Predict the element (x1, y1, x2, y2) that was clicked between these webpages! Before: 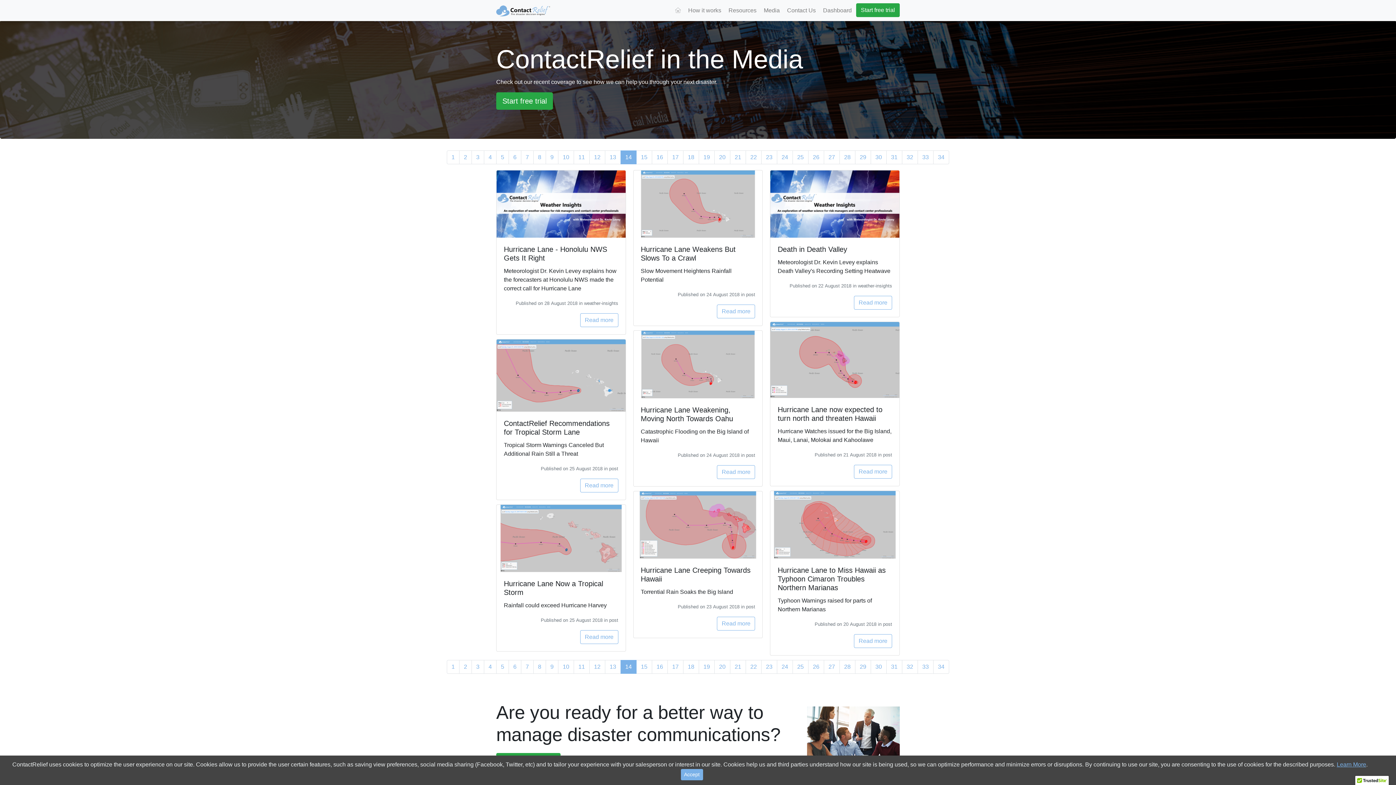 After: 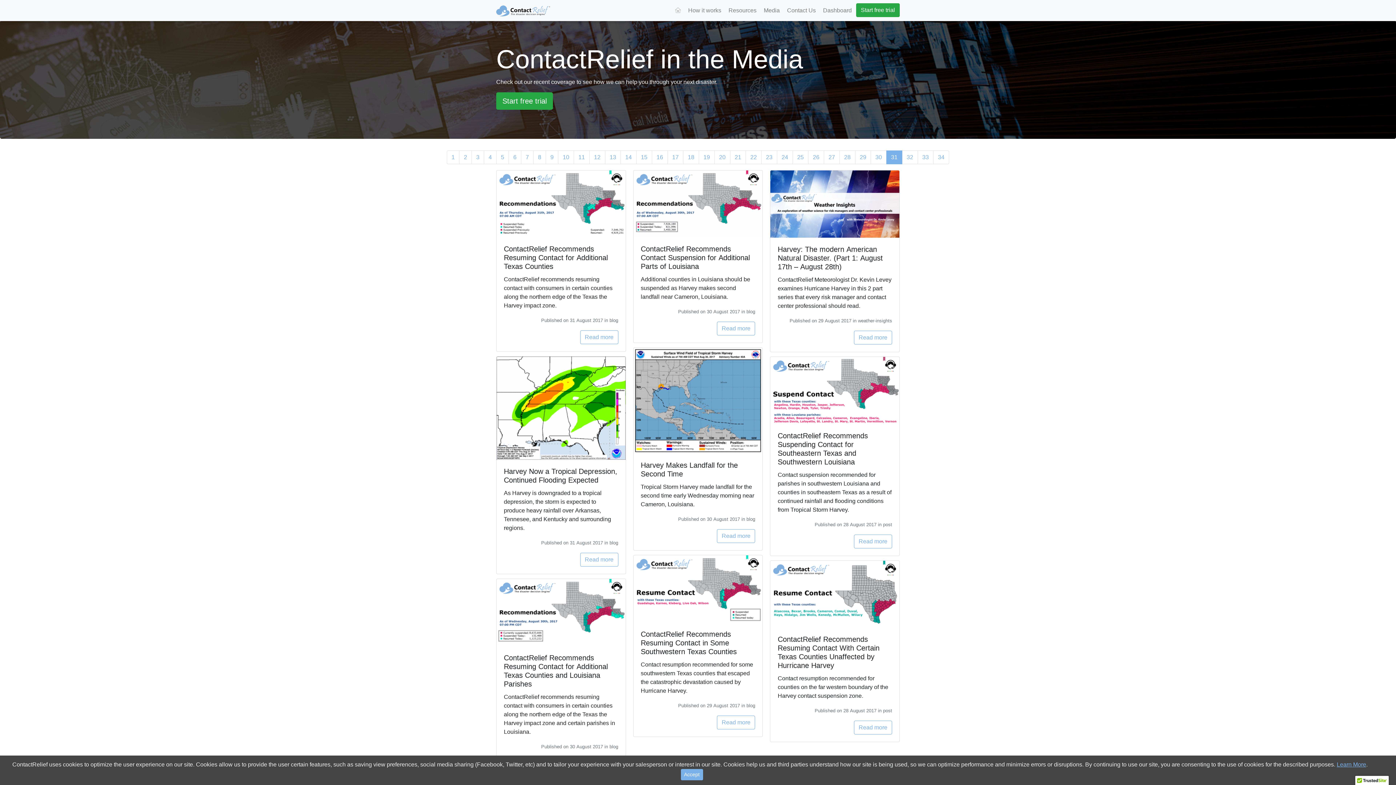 Action: label: 31 bbox: (886, 660, 902, 674)